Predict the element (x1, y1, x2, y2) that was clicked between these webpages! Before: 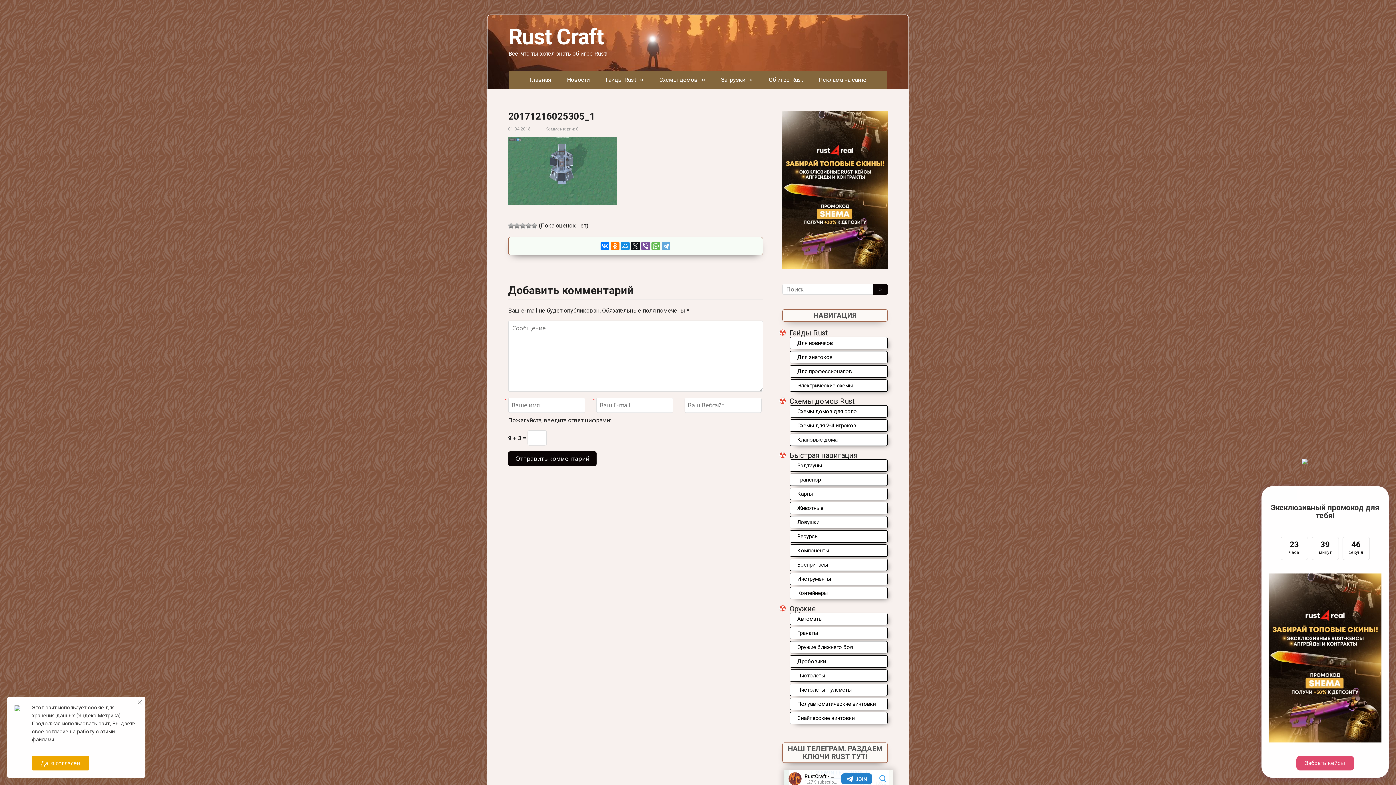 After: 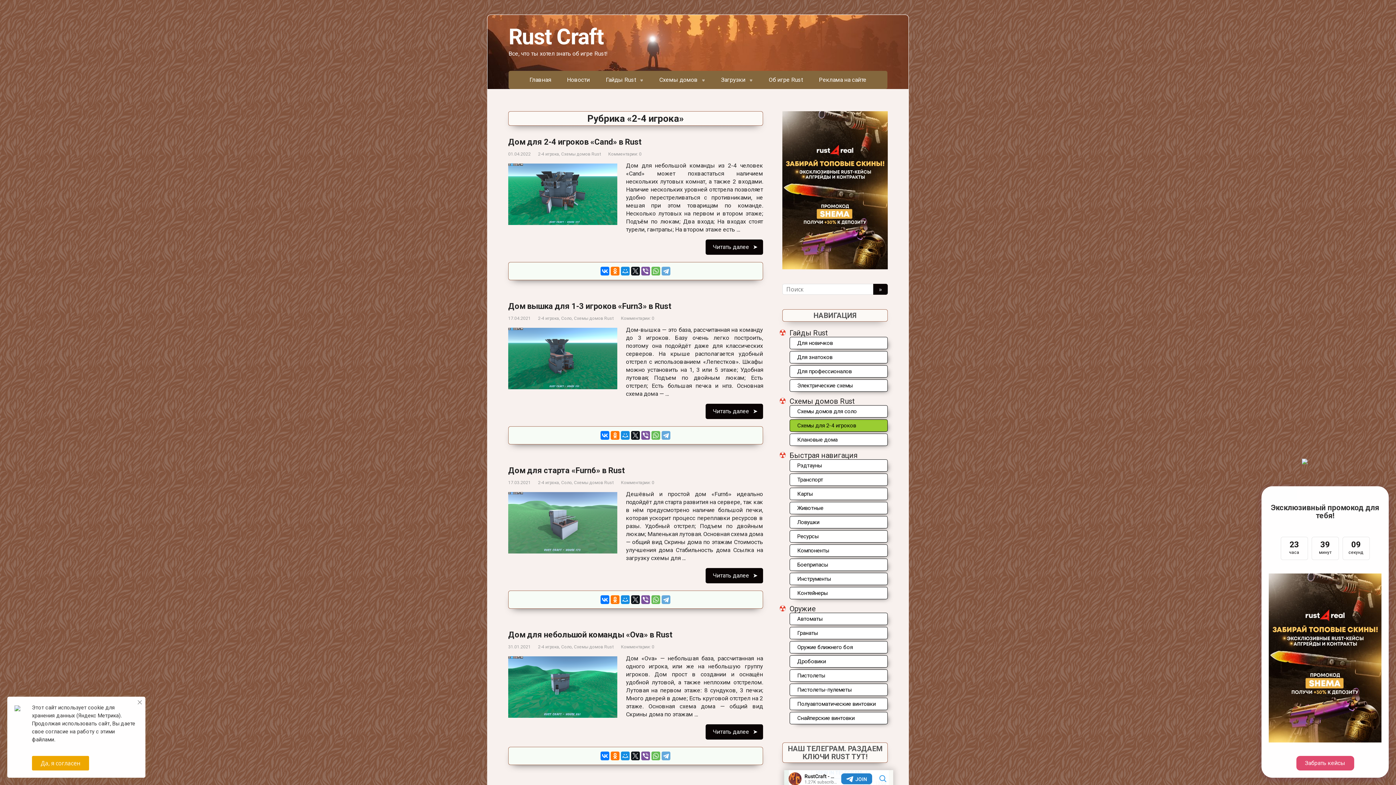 Action: label: Схемы для 2-4 игроков bbox: (790, 420, 887, 431)